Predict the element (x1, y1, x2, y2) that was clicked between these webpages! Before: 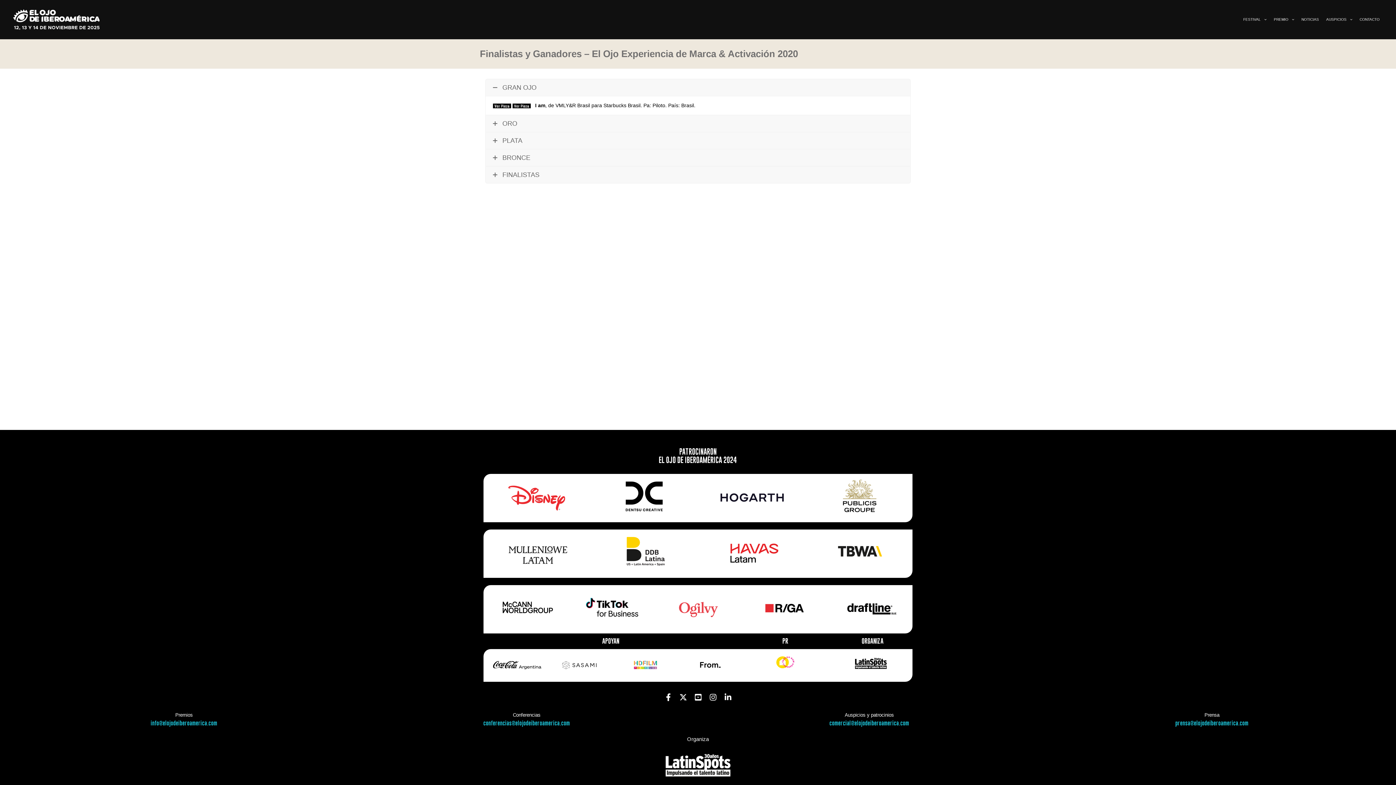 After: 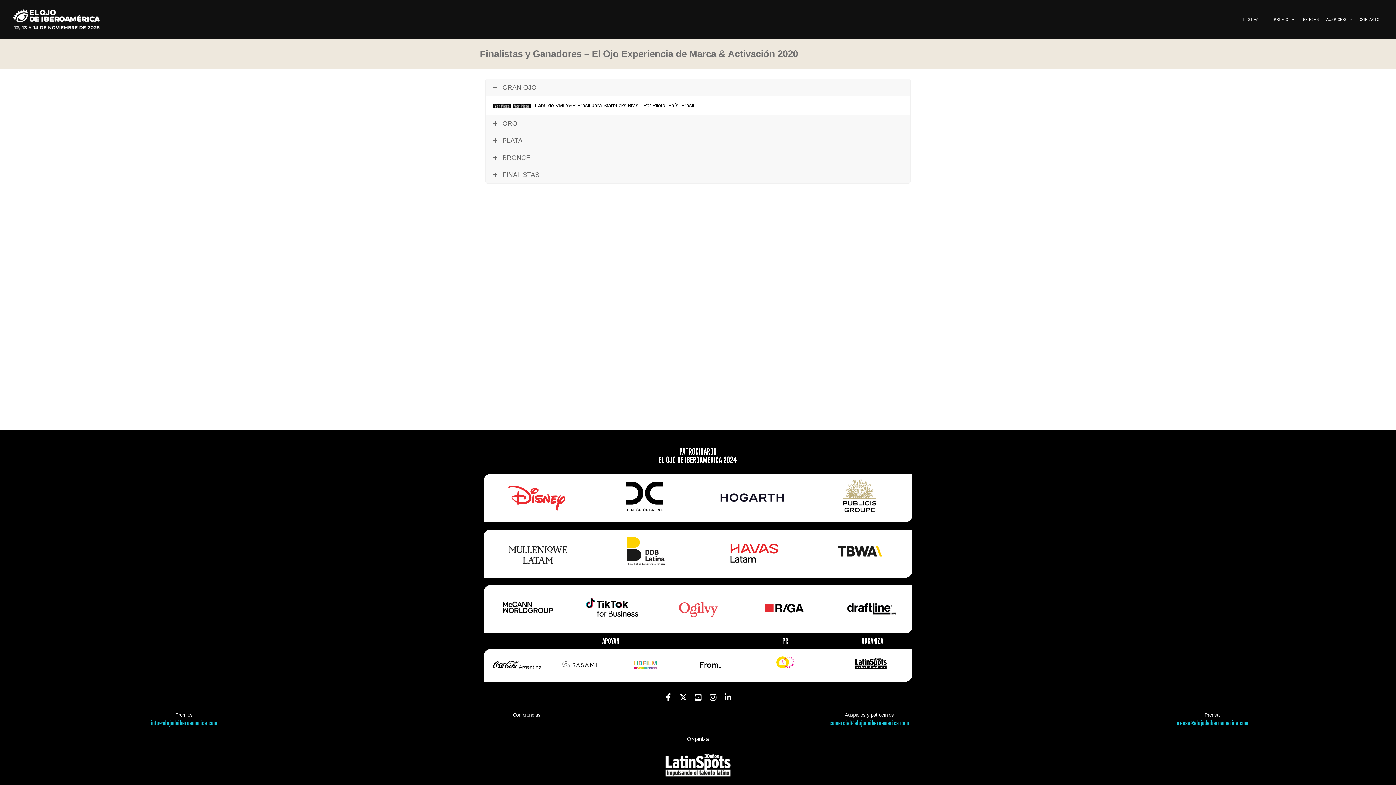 Action: label: conferencias@elojodeiberoamerica.com bbox: (483, 720, 570, 727)